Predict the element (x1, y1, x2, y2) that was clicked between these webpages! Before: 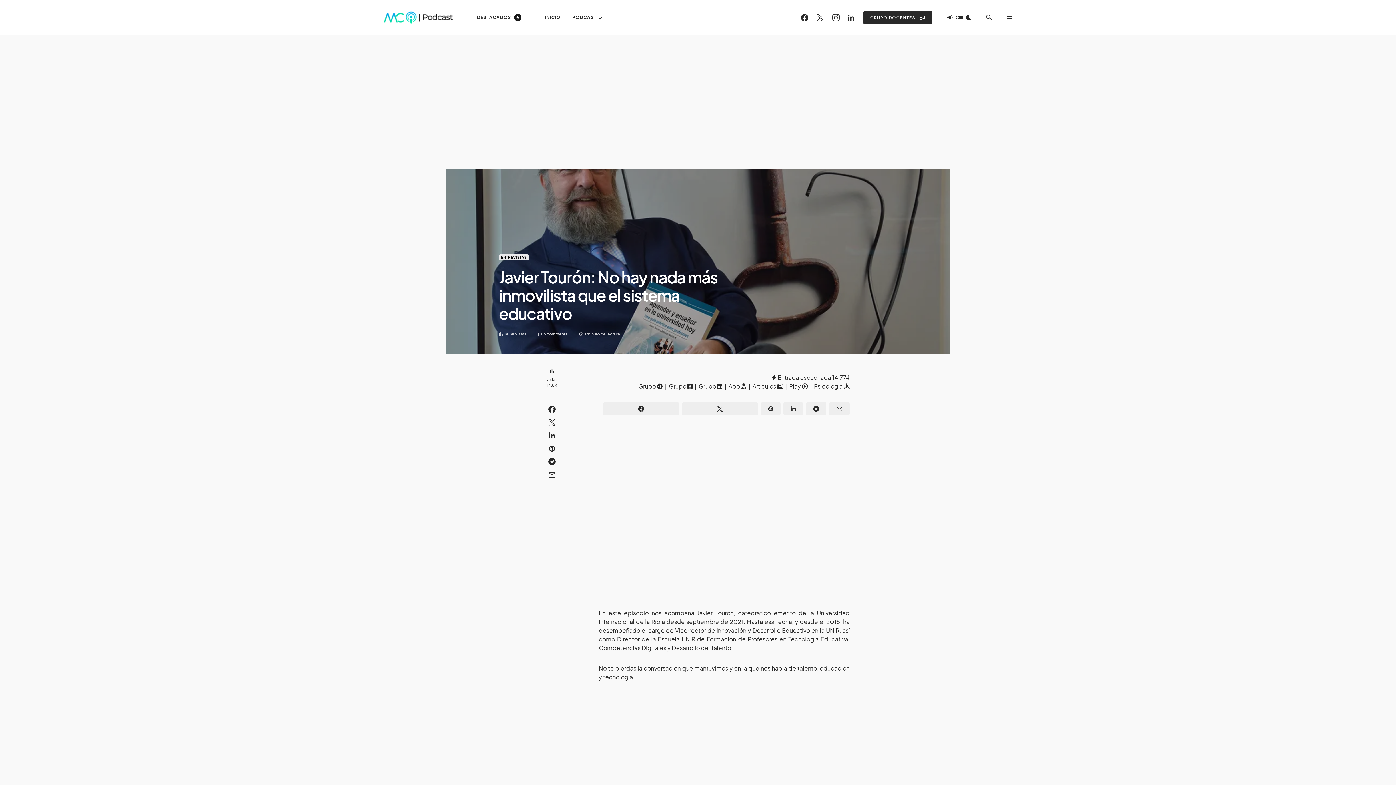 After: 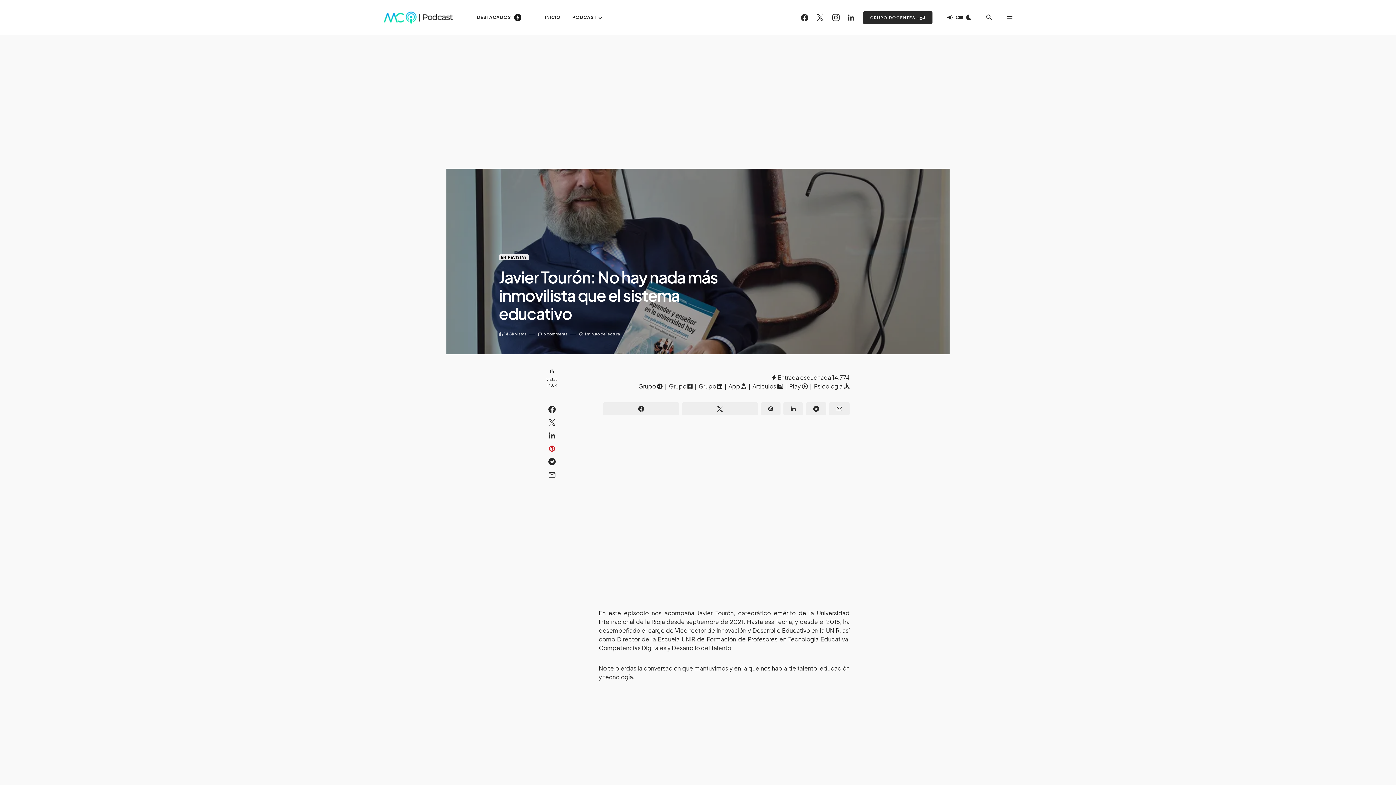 Action: bbox: (548, 445, 555, 452)